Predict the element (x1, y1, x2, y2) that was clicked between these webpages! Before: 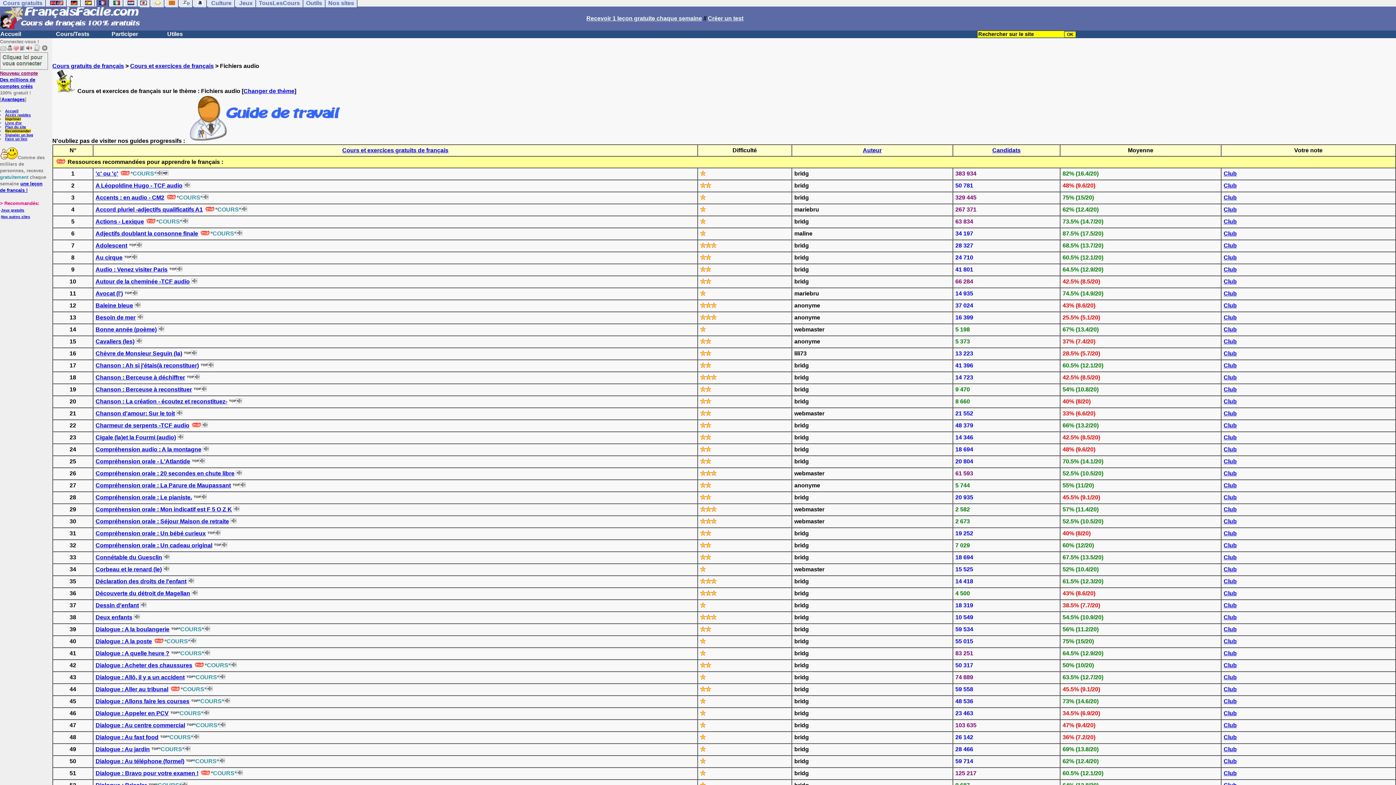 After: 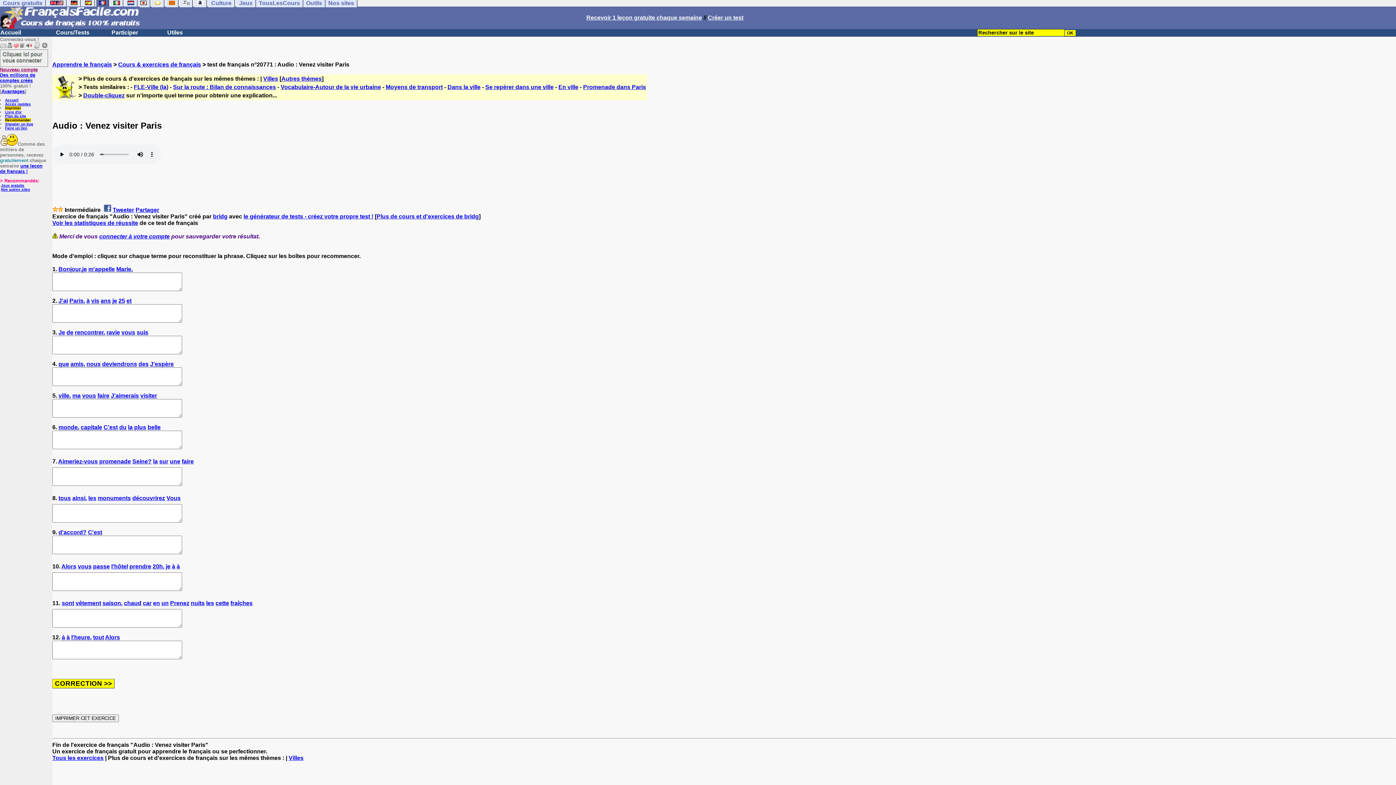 Action: label: Audio : Venez visiter Paris bbox: (95, 266, 167, 272)